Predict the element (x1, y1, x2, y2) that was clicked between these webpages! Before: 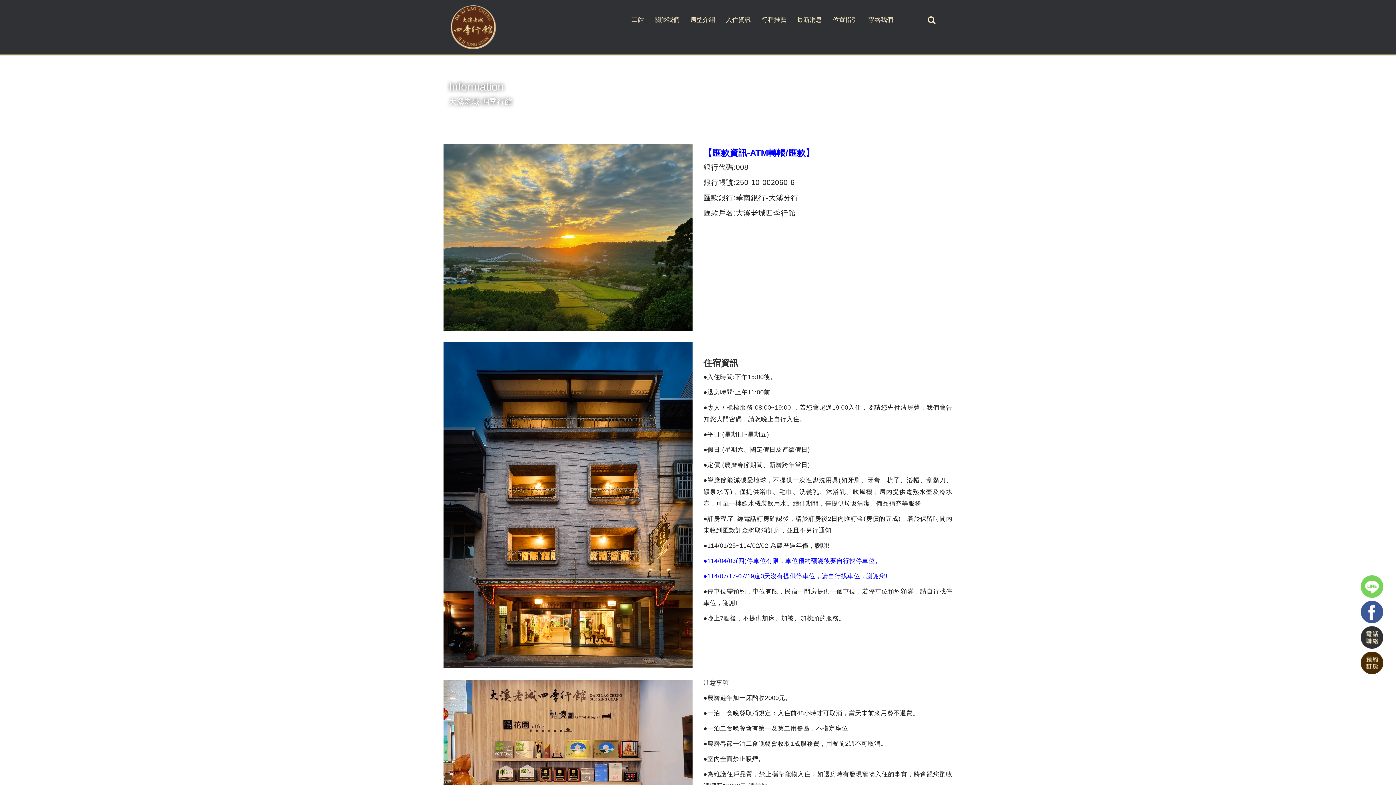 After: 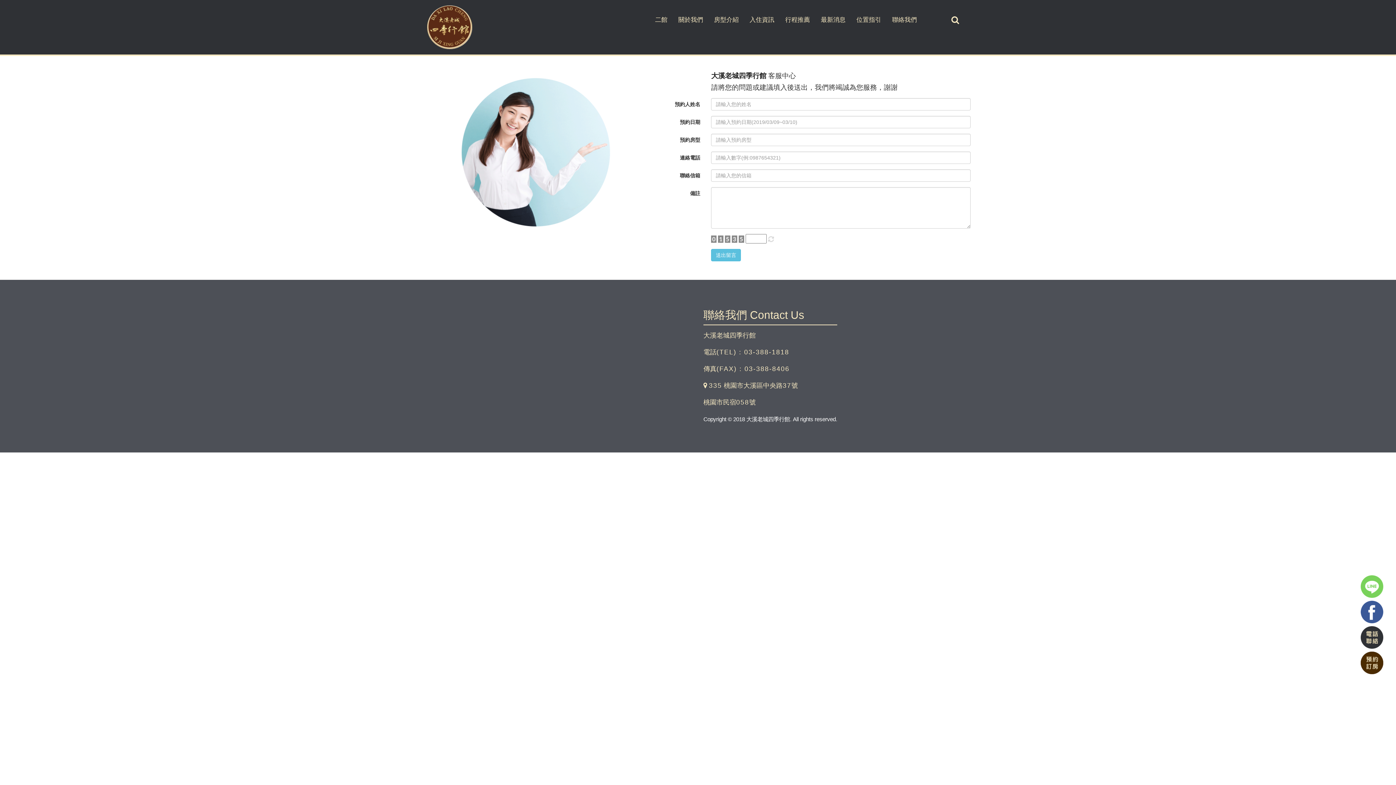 Action: label: 聯絡我們 bbox: (863, 10, 898, 29)